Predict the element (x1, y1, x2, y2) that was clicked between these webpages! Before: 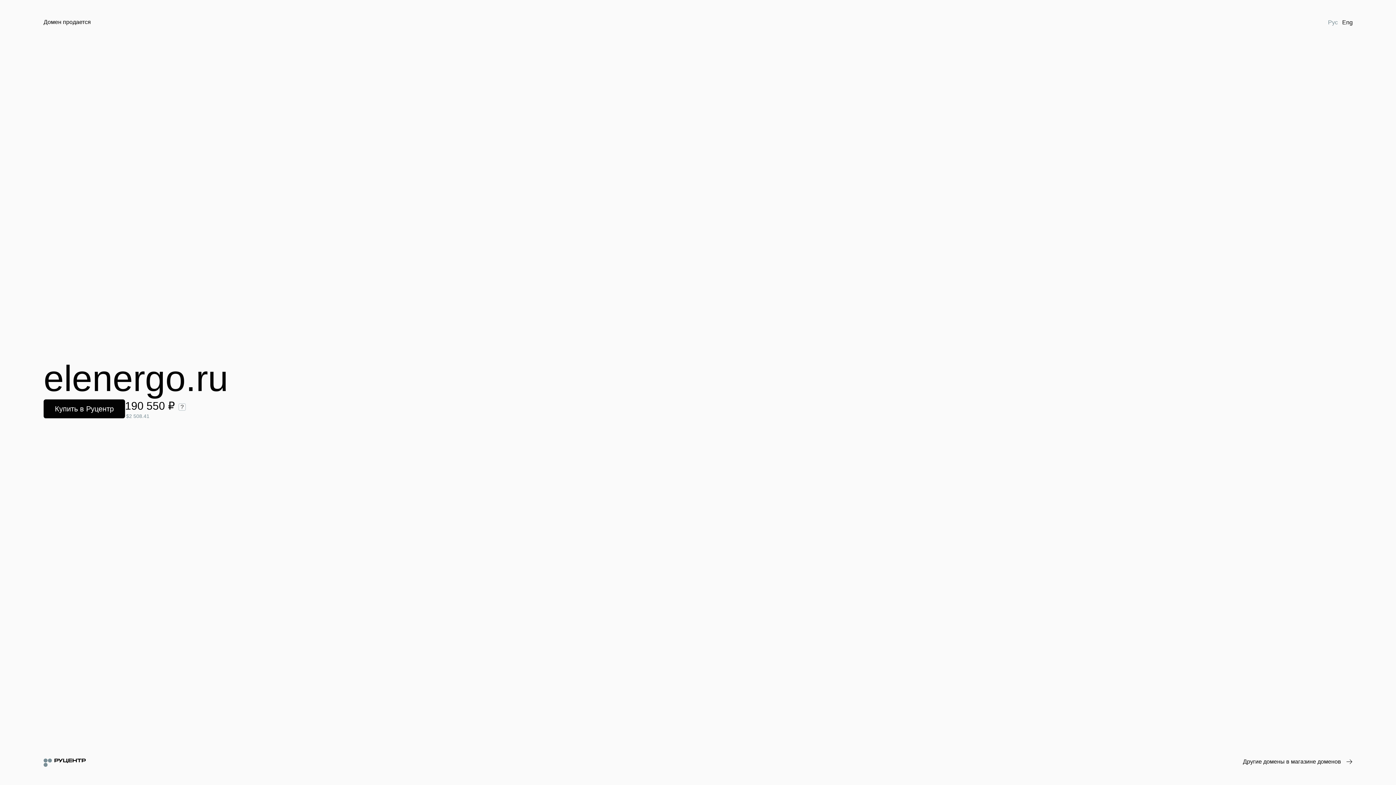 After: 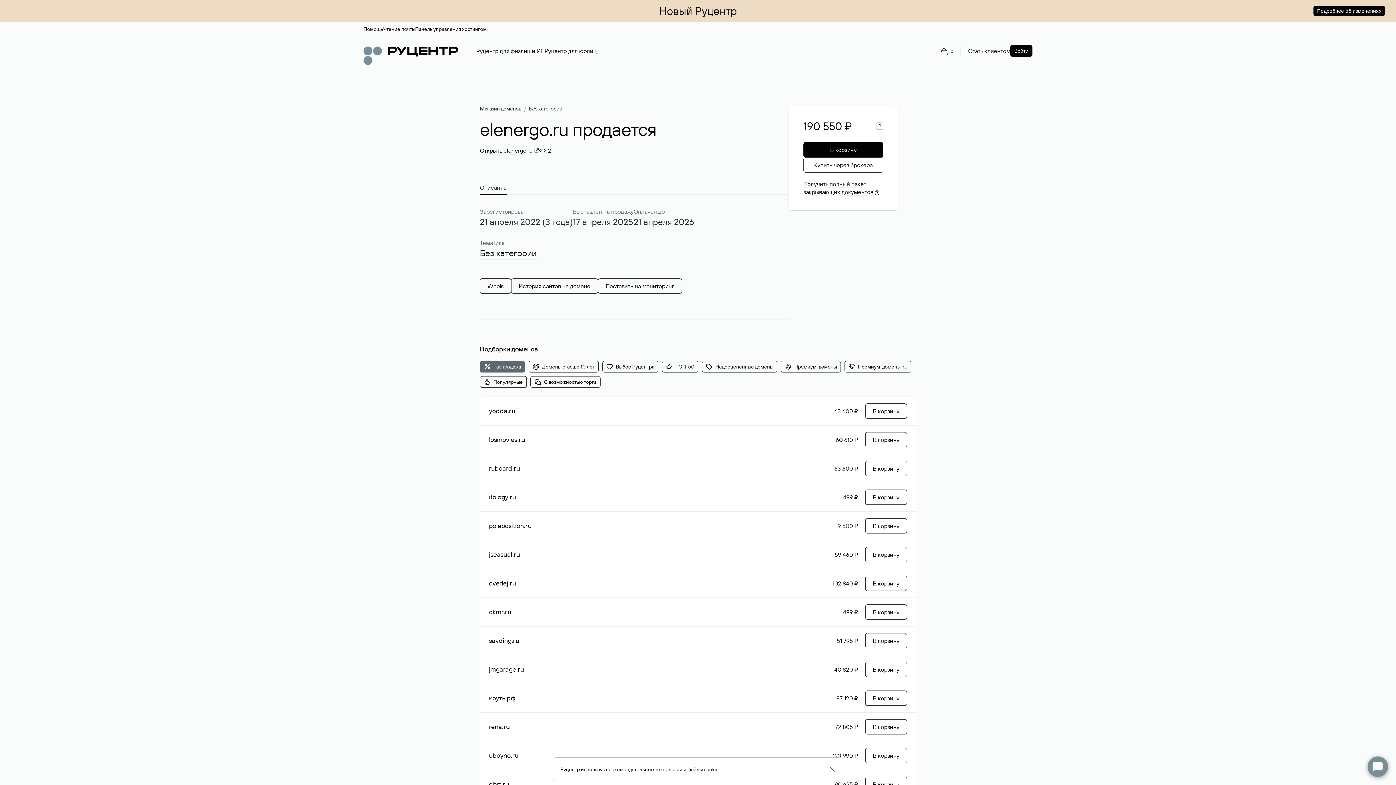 Action: label: Купить в Руцентр bbox: (43, 399, 125, 418)